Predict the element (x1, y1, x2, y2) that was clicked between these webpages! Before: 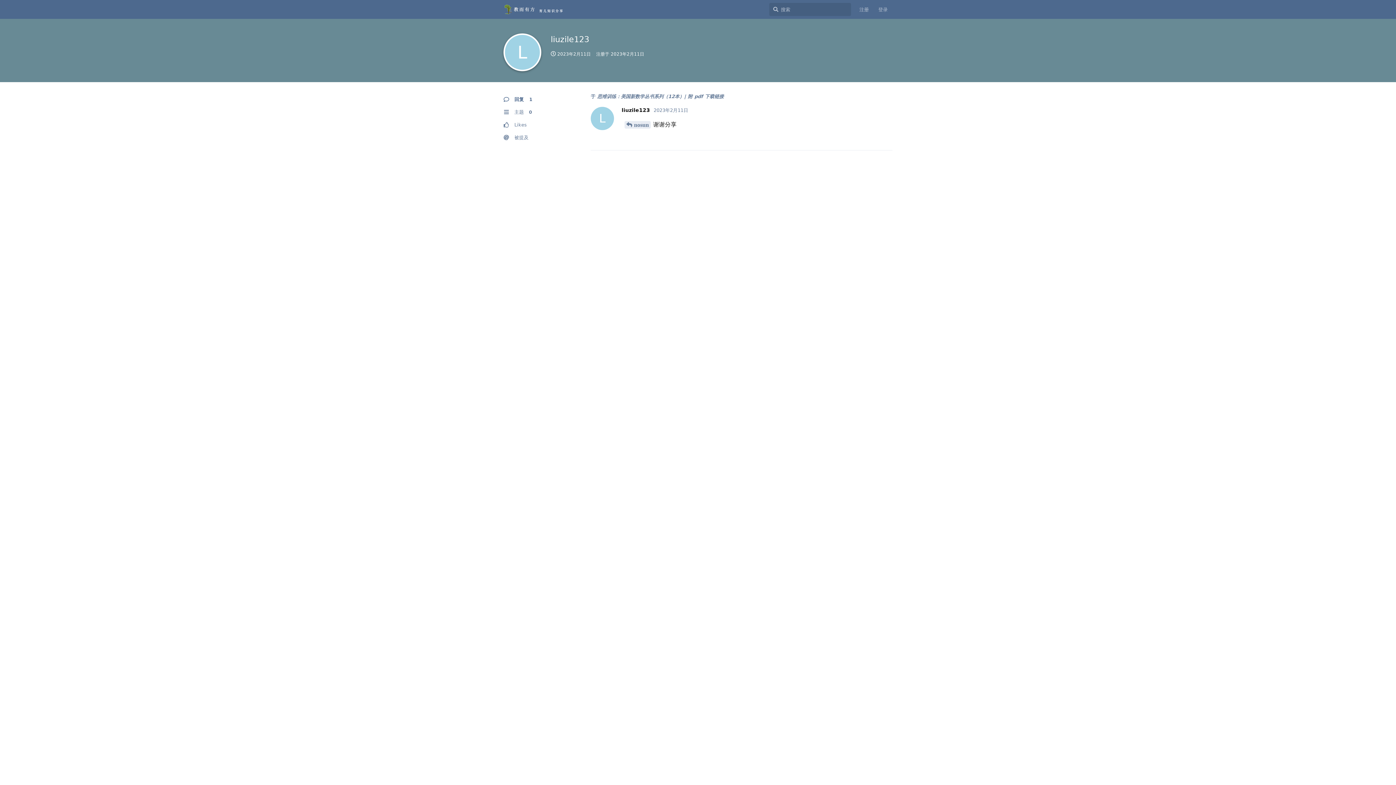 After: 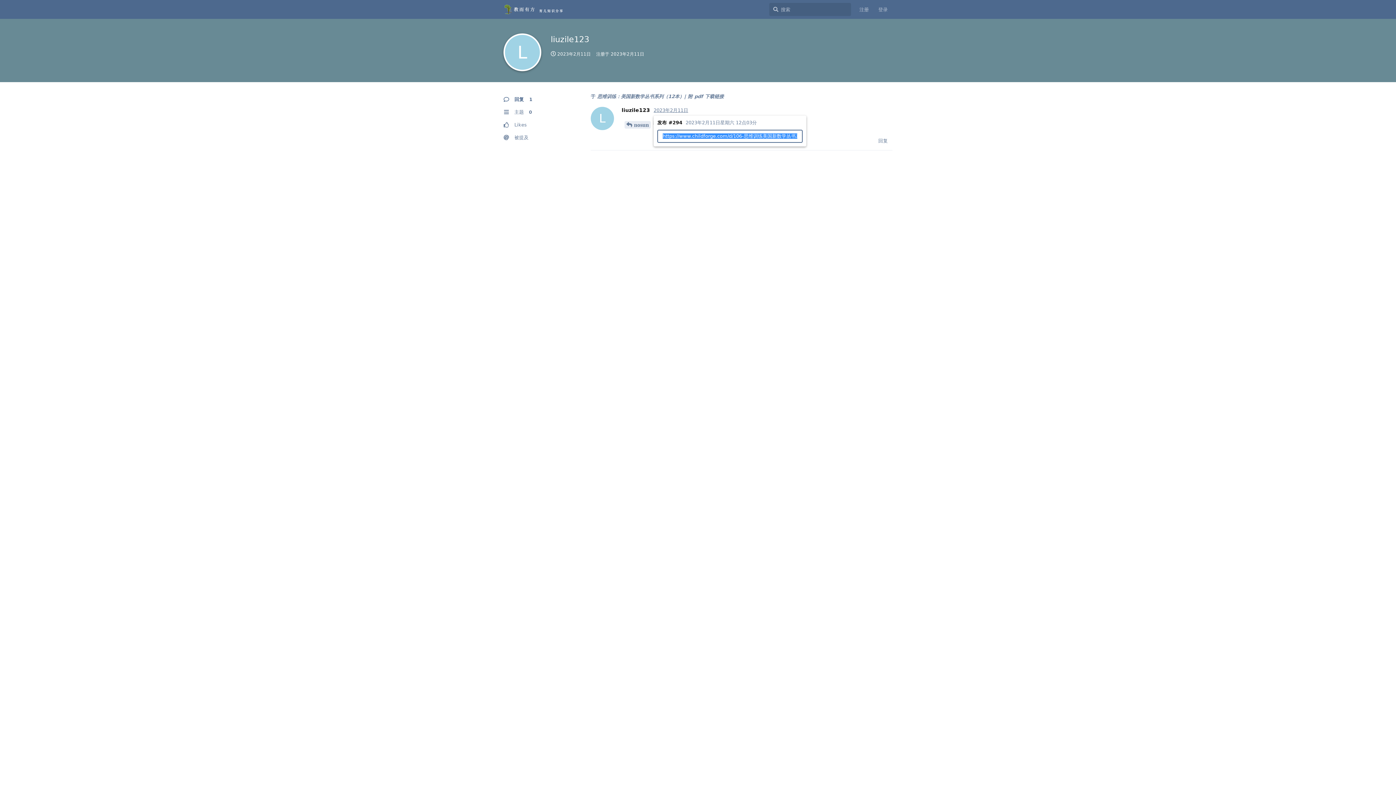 Action: label: 2023年2月11日 bbox: (653, 107, 688, 113)